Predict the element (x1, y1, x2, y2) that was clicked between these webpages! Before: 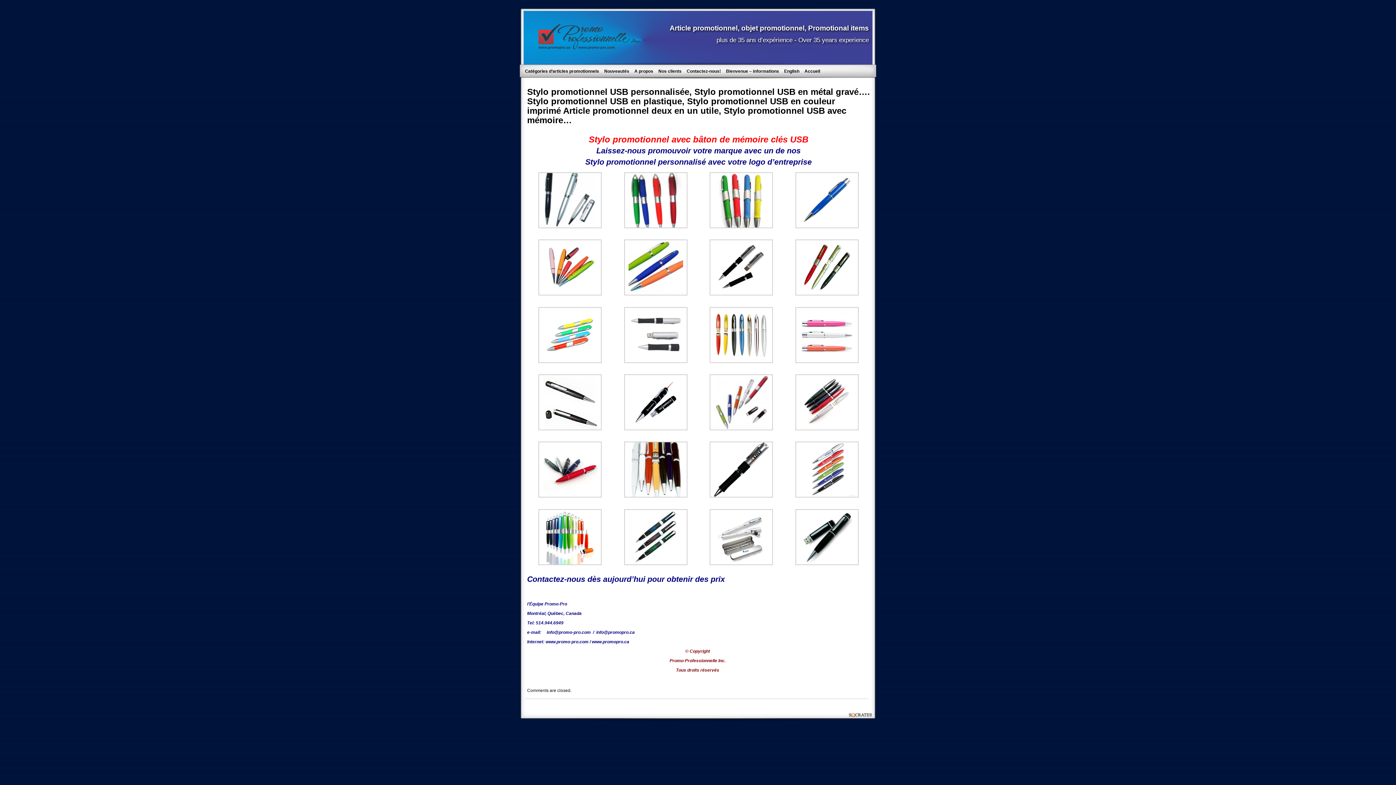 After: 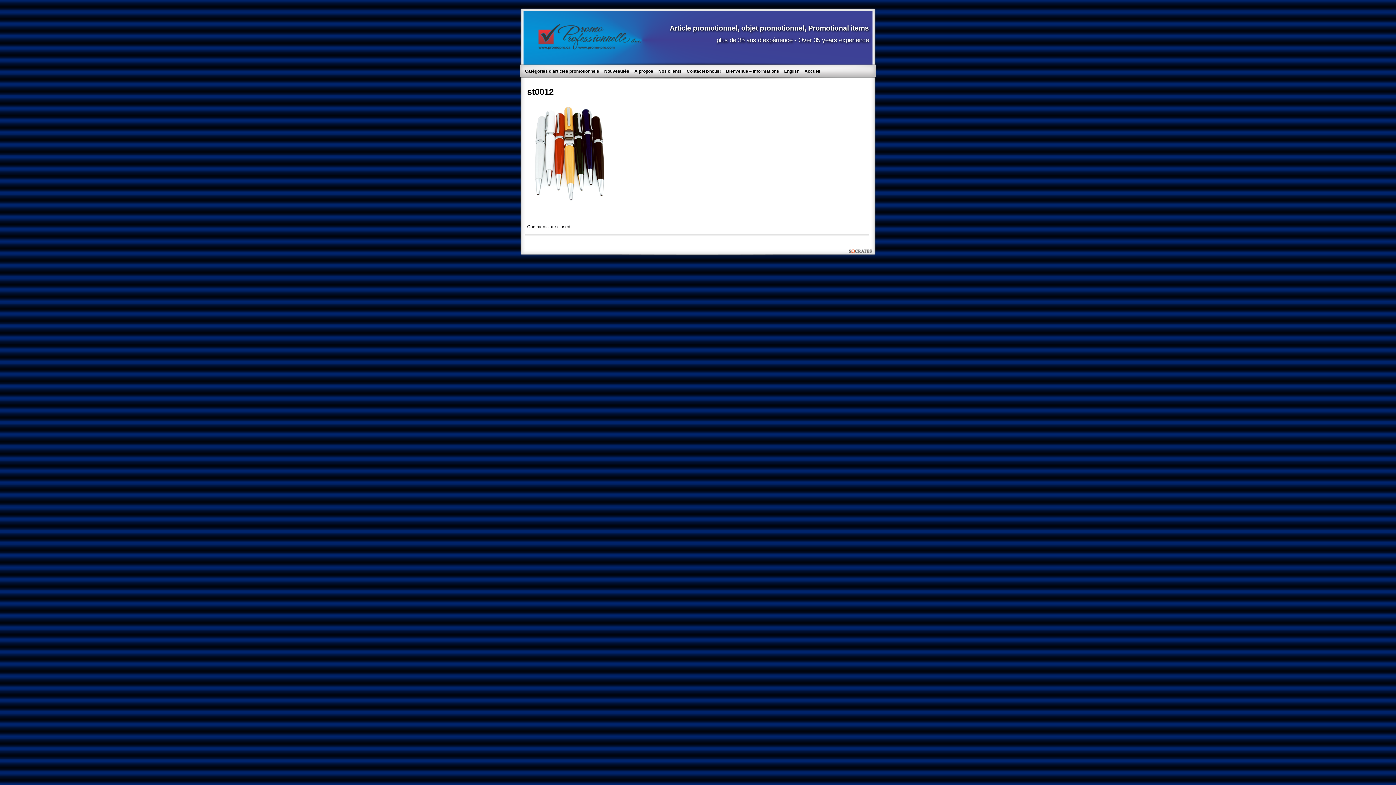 Action: bbox: (624, 491, 687, 499)